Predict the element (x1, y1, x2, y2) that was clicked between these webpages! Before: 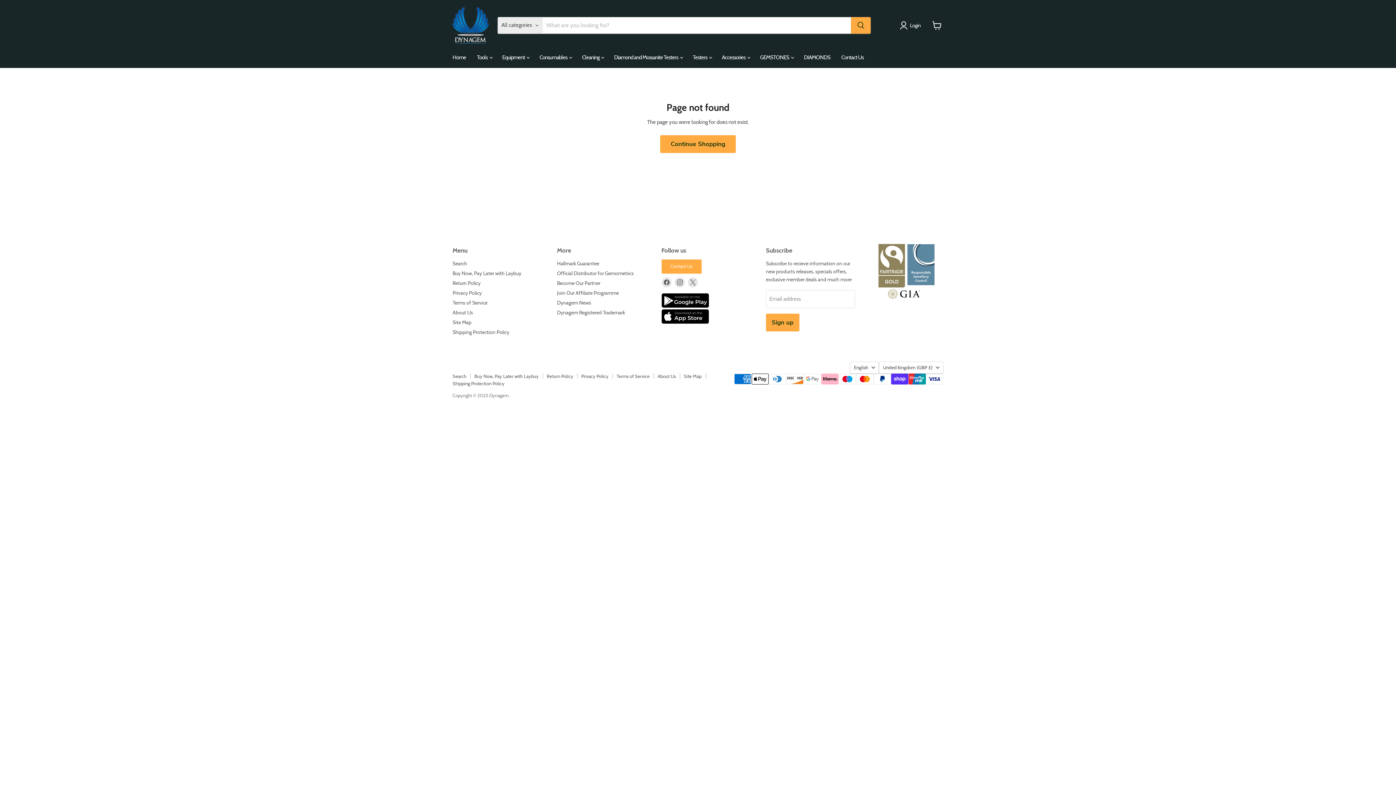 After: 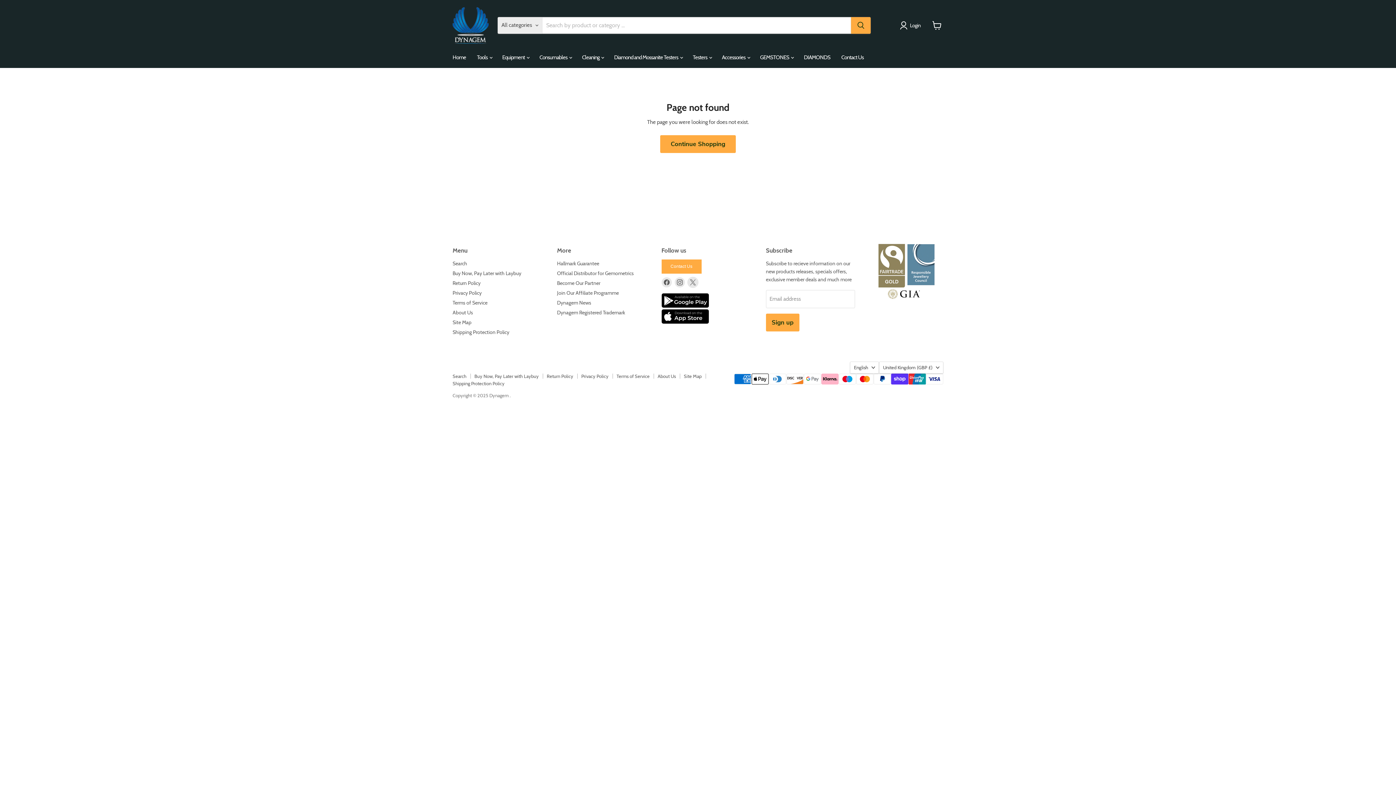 Action: bbox: (687, 277, 698, 287) label: Find us on X